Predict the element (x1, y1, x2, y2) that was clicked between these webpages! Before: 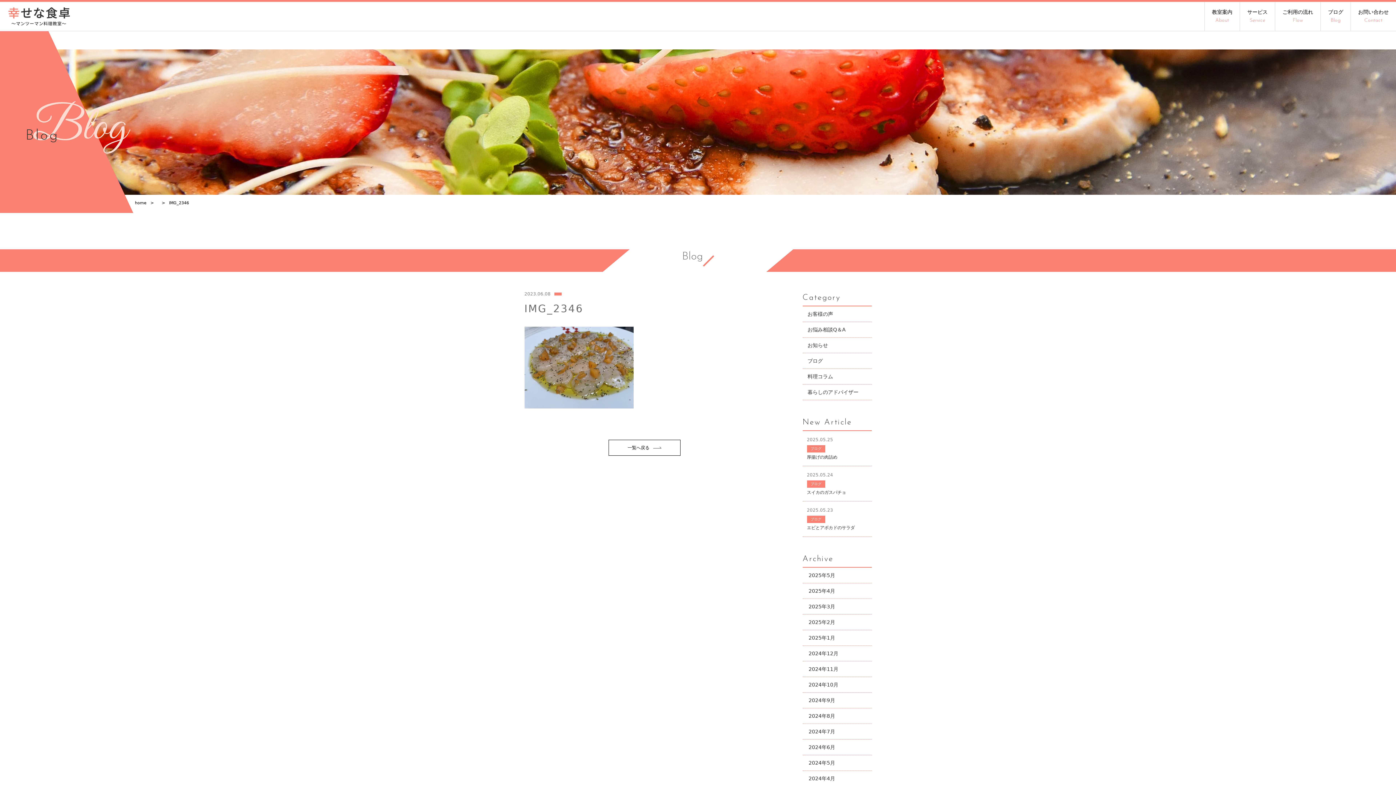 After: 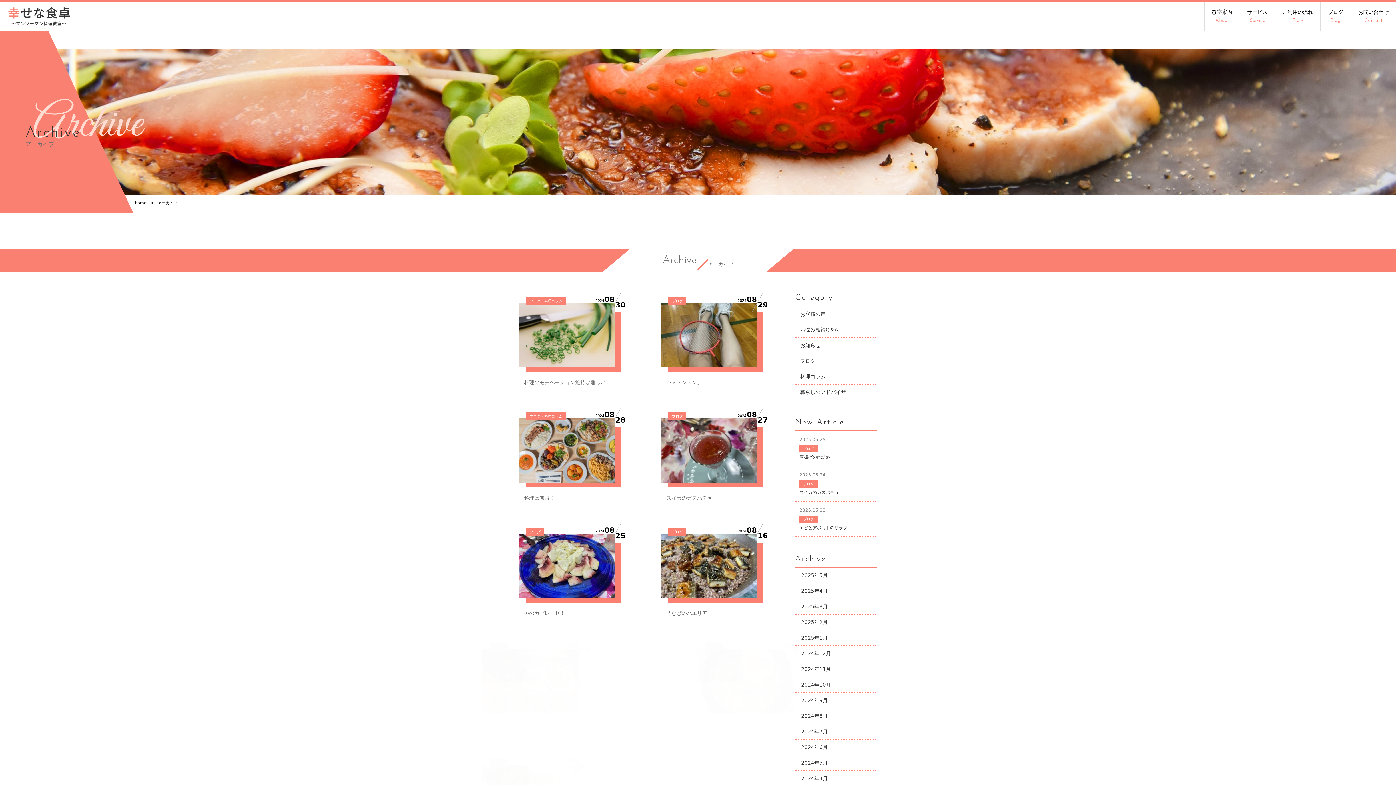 Action: label: 2024年8月 bbox: (802, 708, 871, 724)